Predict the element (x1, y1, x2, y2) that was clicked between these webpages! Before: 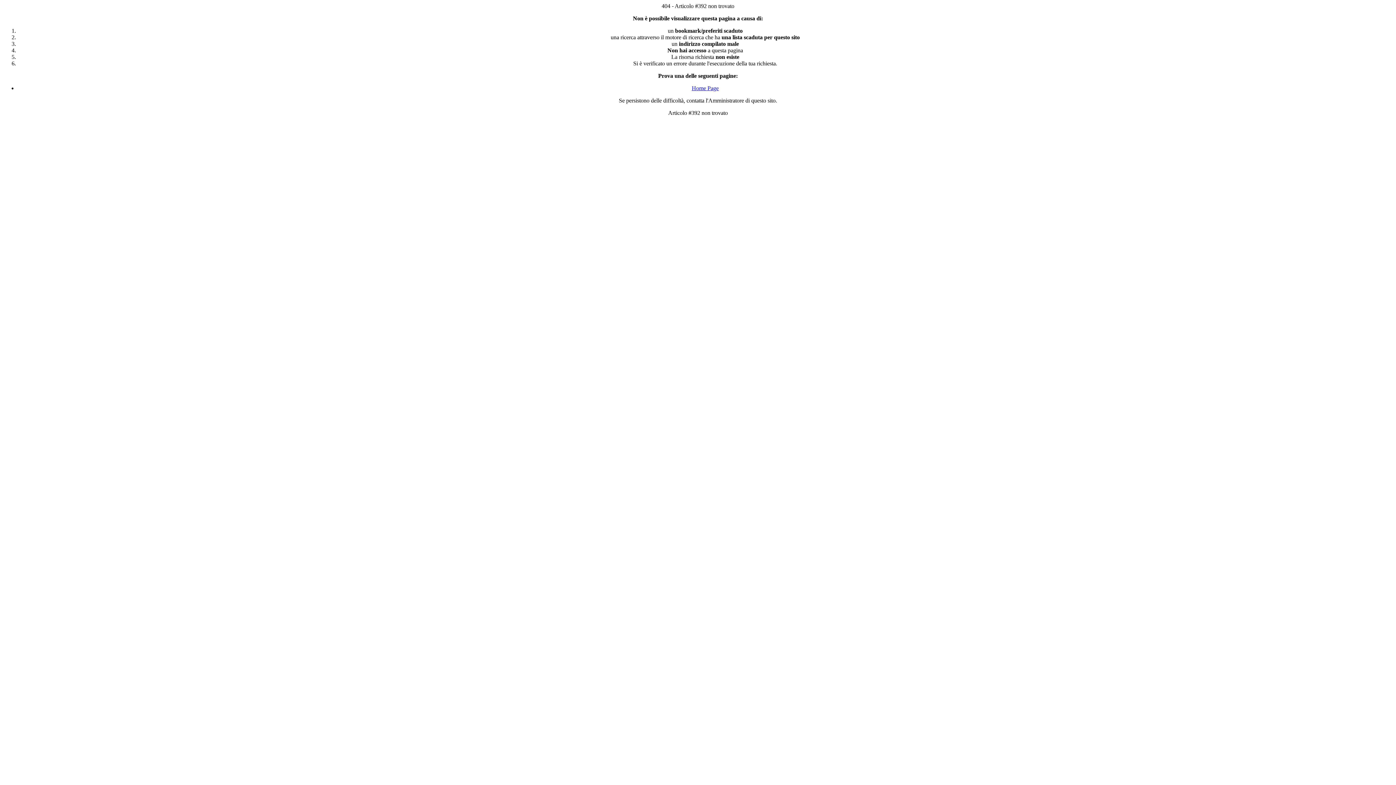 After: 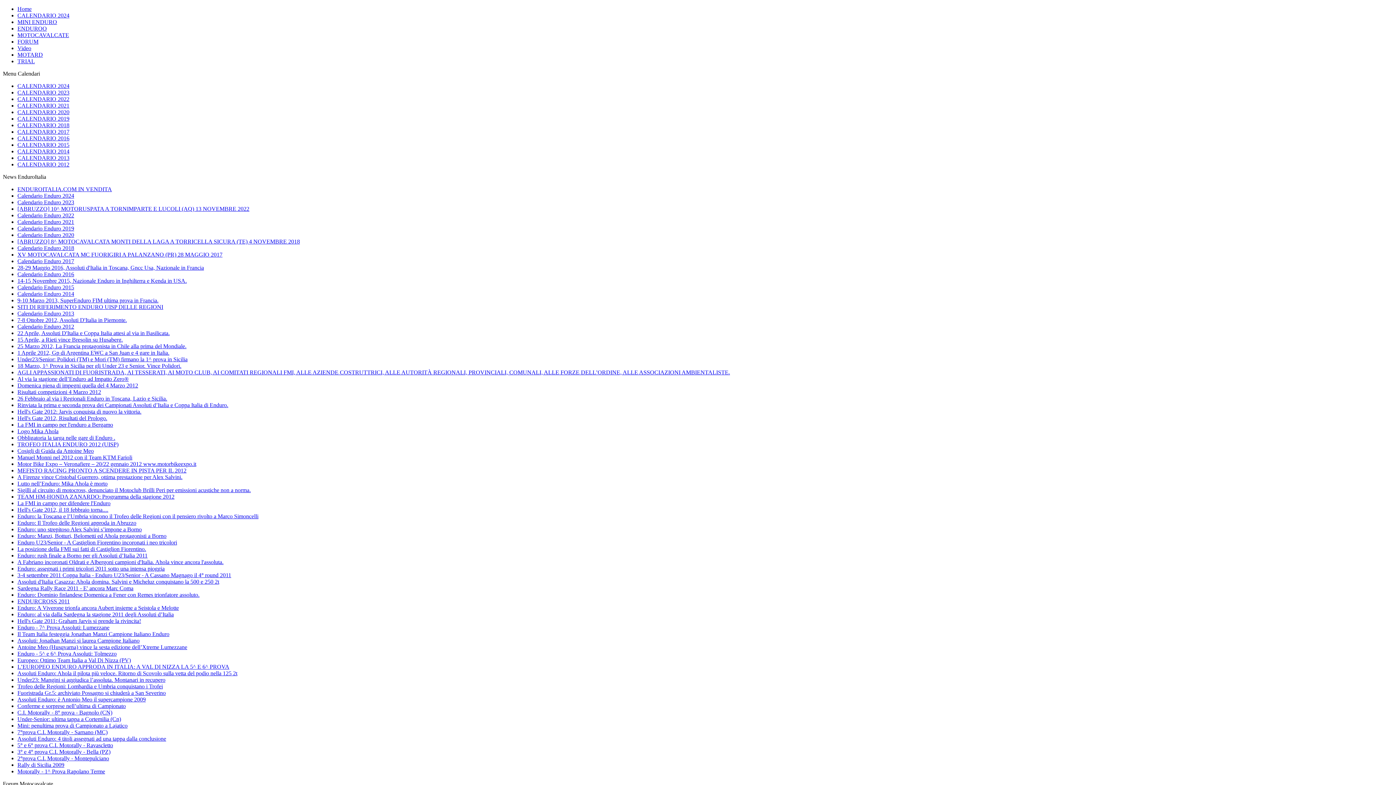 Action: label: Home Page bbox: (692, 85, 718, 91)